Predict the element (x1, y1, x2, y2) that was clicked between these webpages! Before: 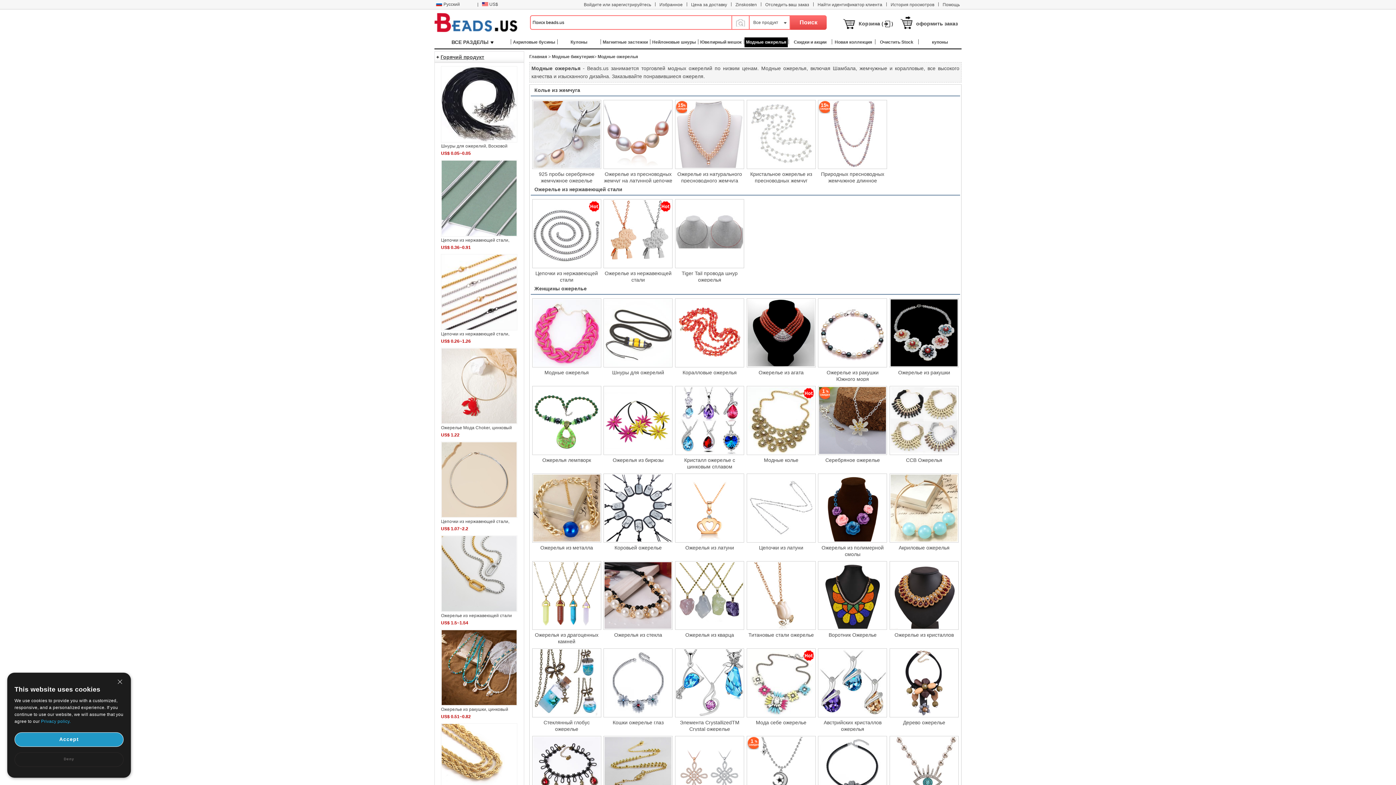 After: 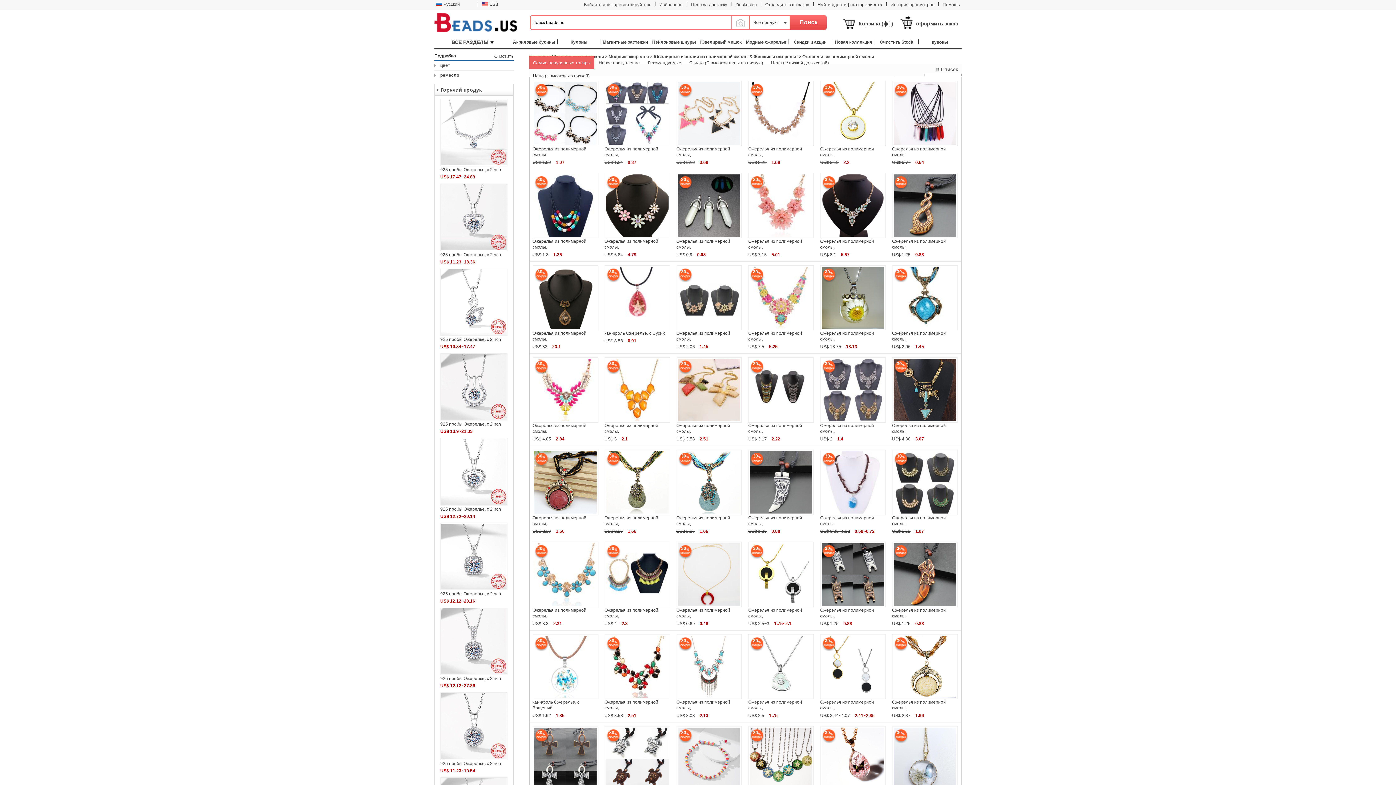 Action: bbox: (818, 544, 887, 556) label: Ожерелья из полимерной смолы